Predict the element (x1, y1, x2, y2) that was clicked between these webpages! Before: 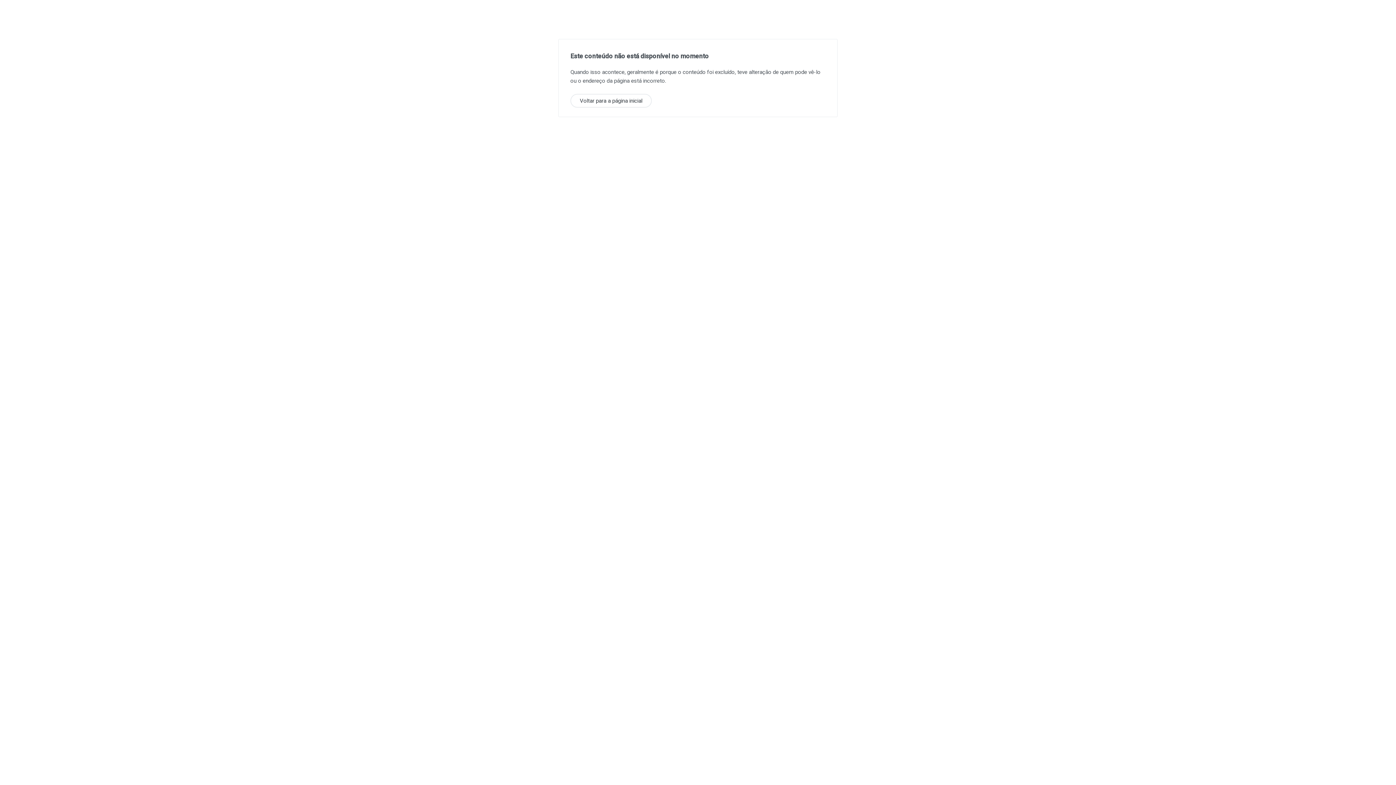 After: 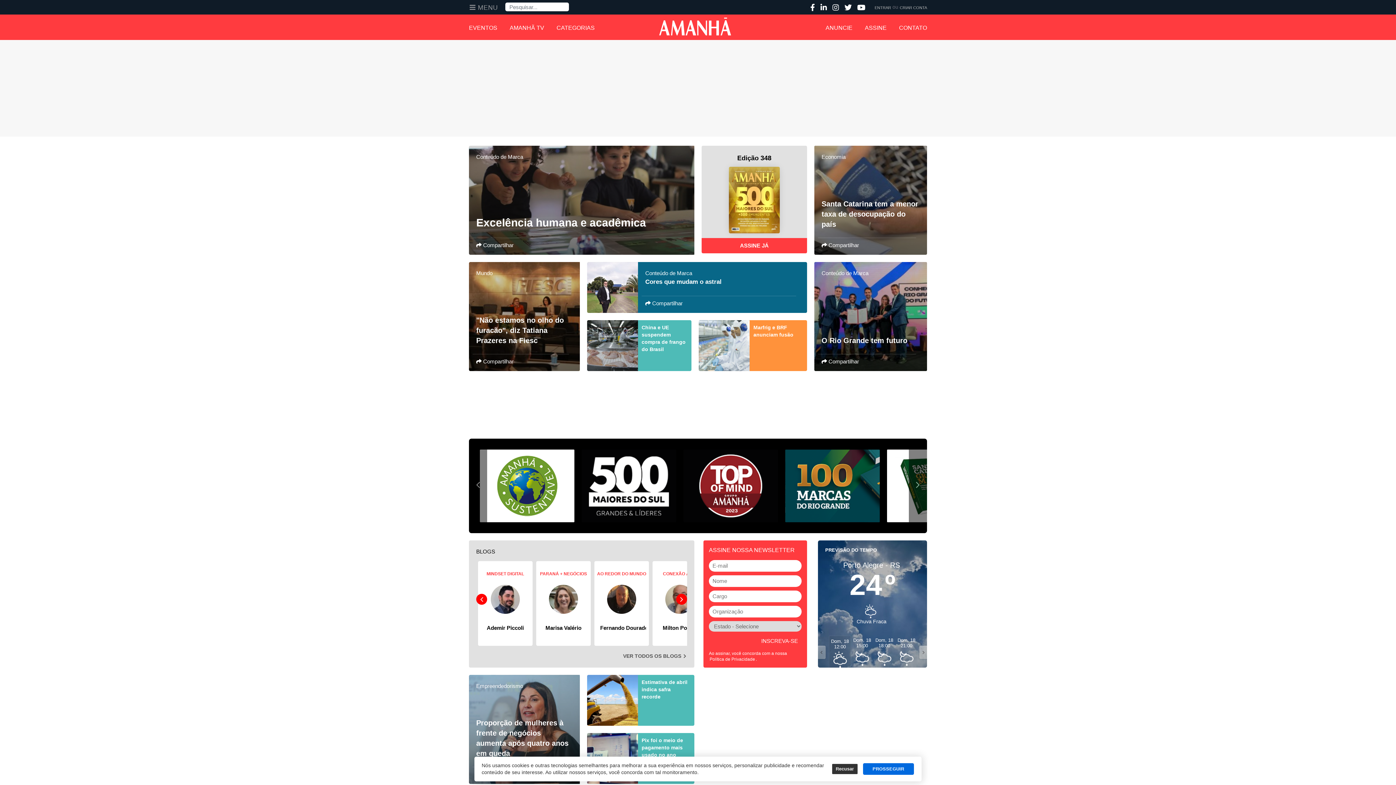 Action: label: Voltar para a página inicial bbox: (570, 93, 652, 107)